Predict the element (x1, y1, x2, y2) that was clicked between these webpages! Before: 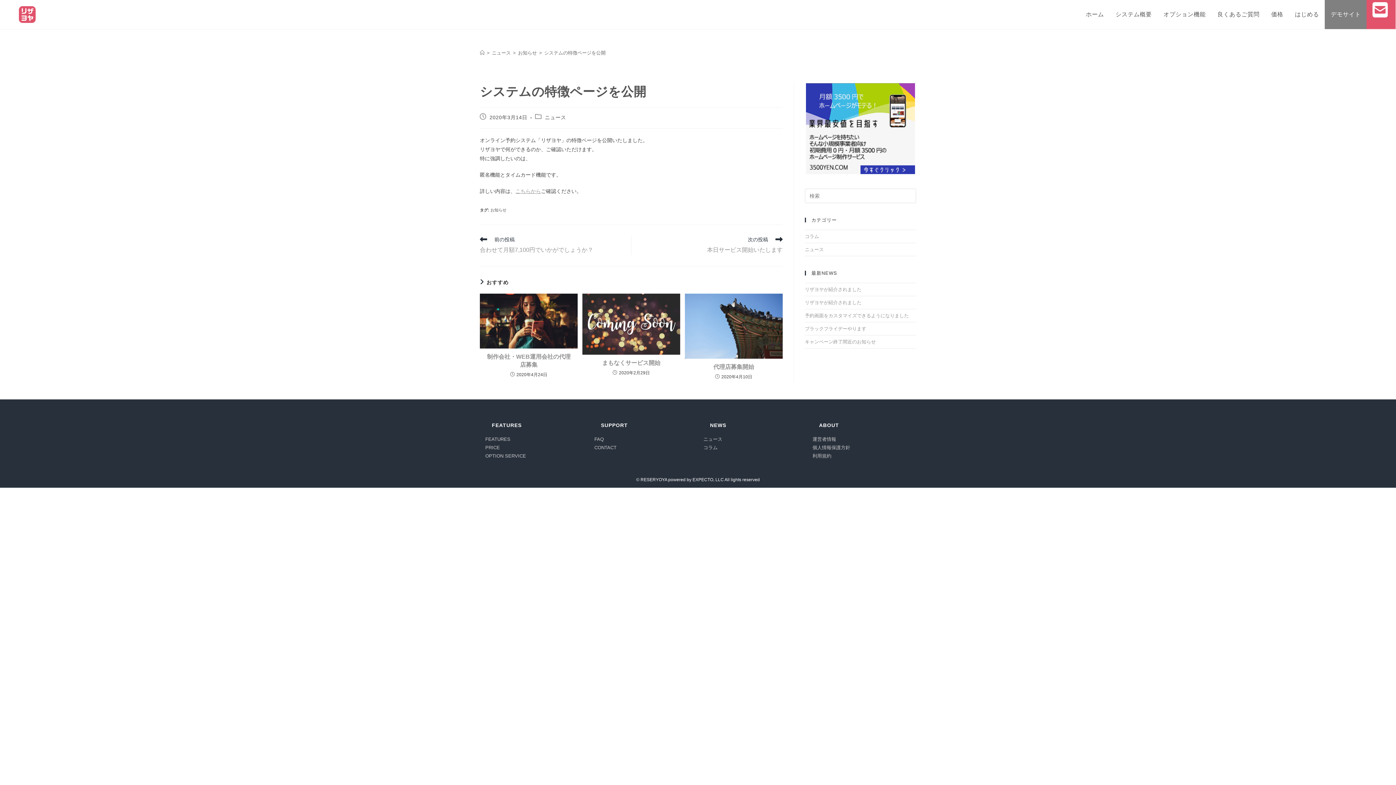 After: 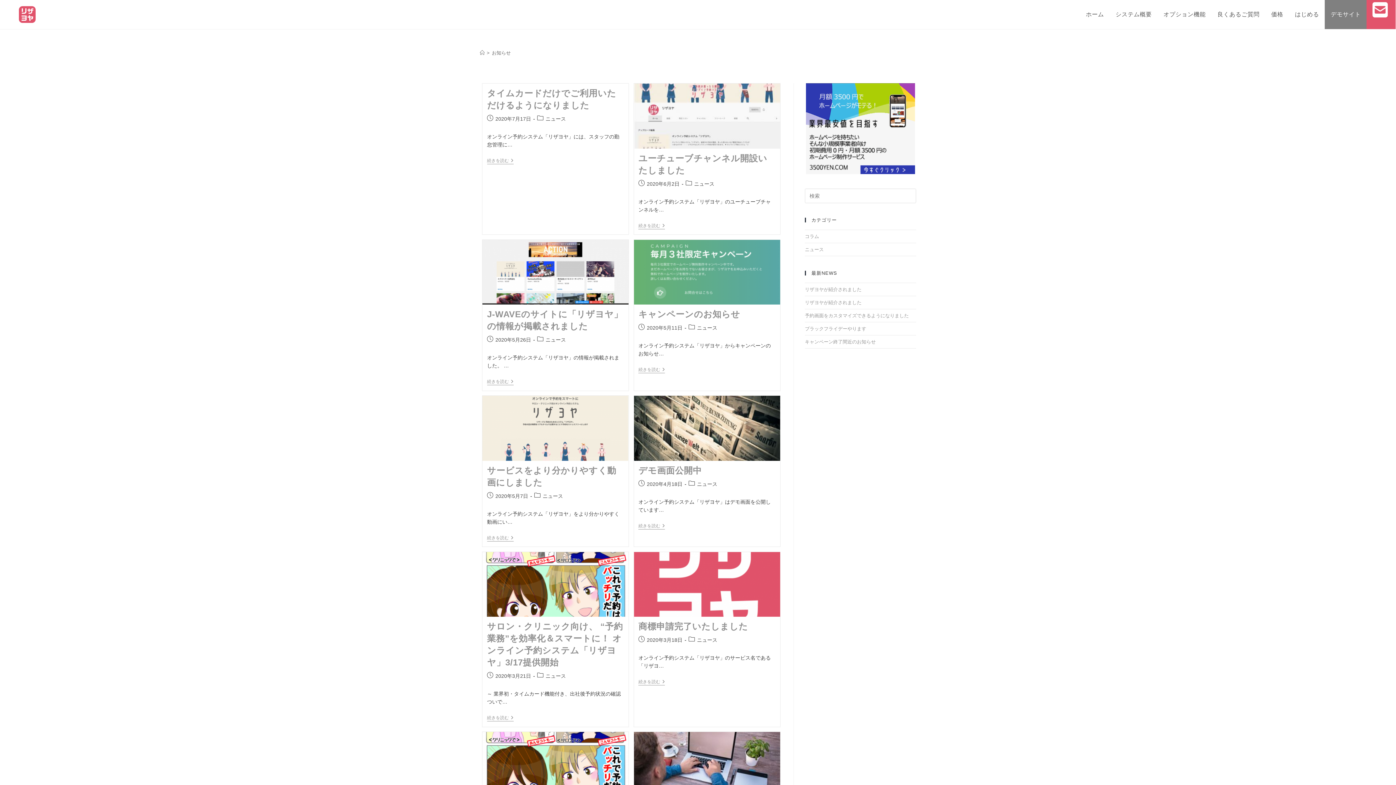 Action: bbox: (490, 208, 506, 212) label: お知らせ